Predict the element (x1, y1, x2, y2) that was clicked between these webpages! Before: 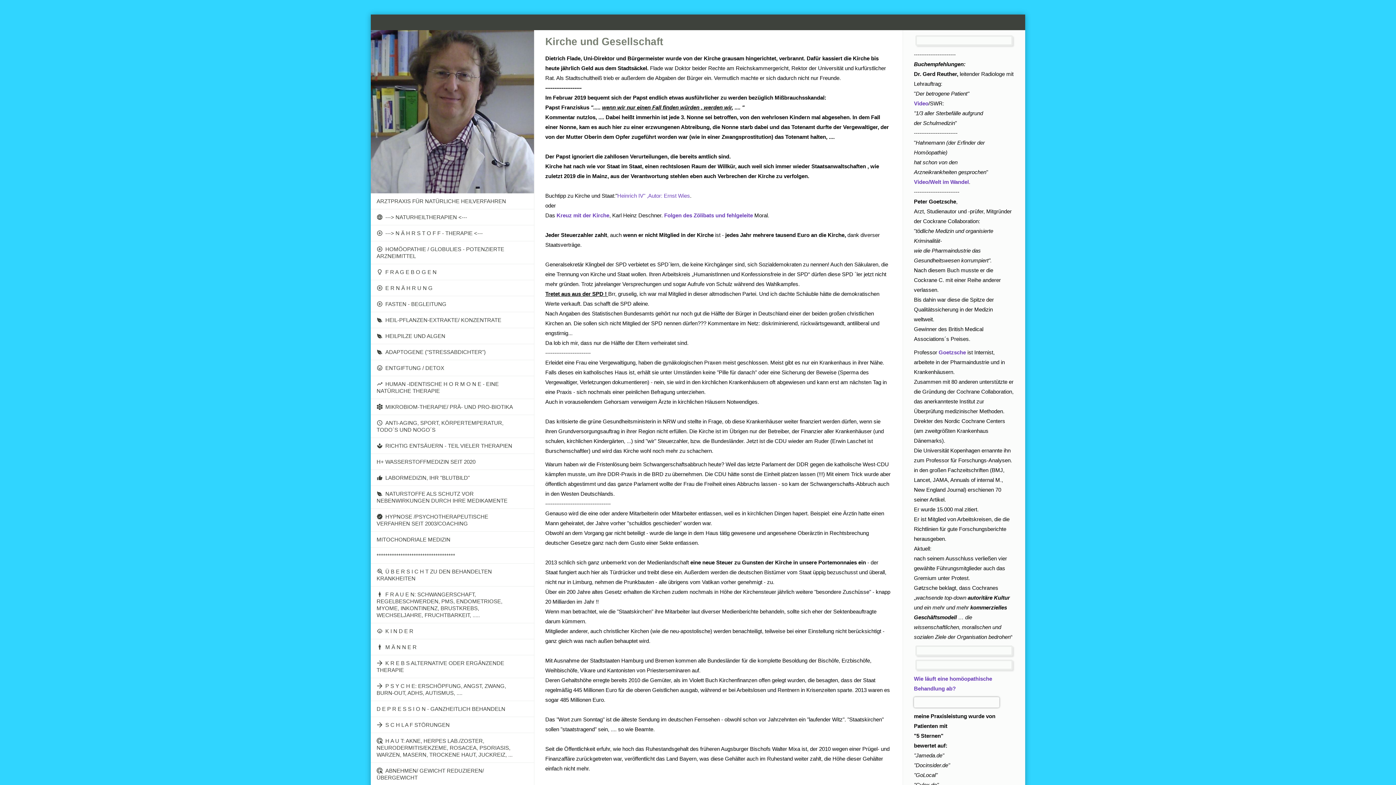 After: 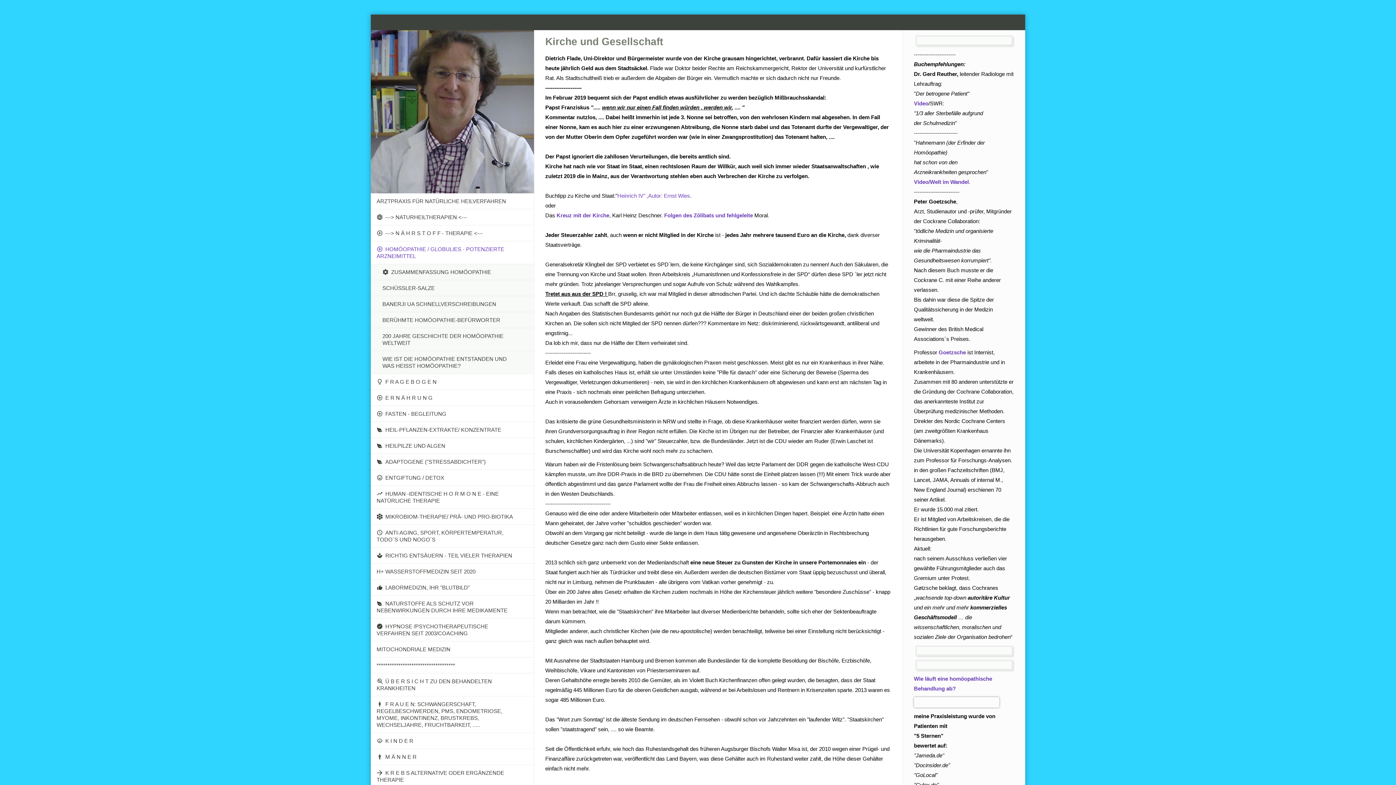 Action: bbox: (370, 241, 534, 264) label: HOMÖOPATHIE / GLOBULIES - POTENZIERTE ARZNEIMITTEL